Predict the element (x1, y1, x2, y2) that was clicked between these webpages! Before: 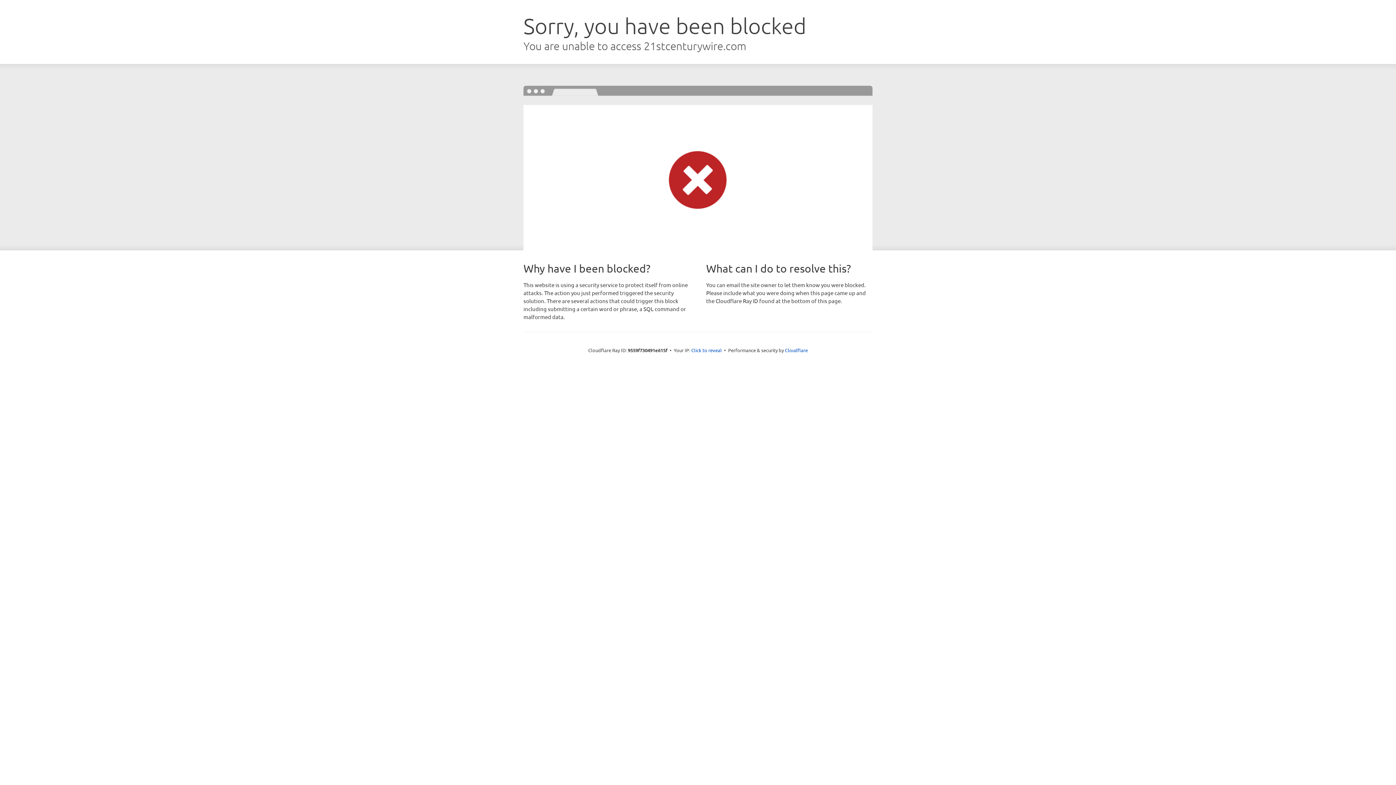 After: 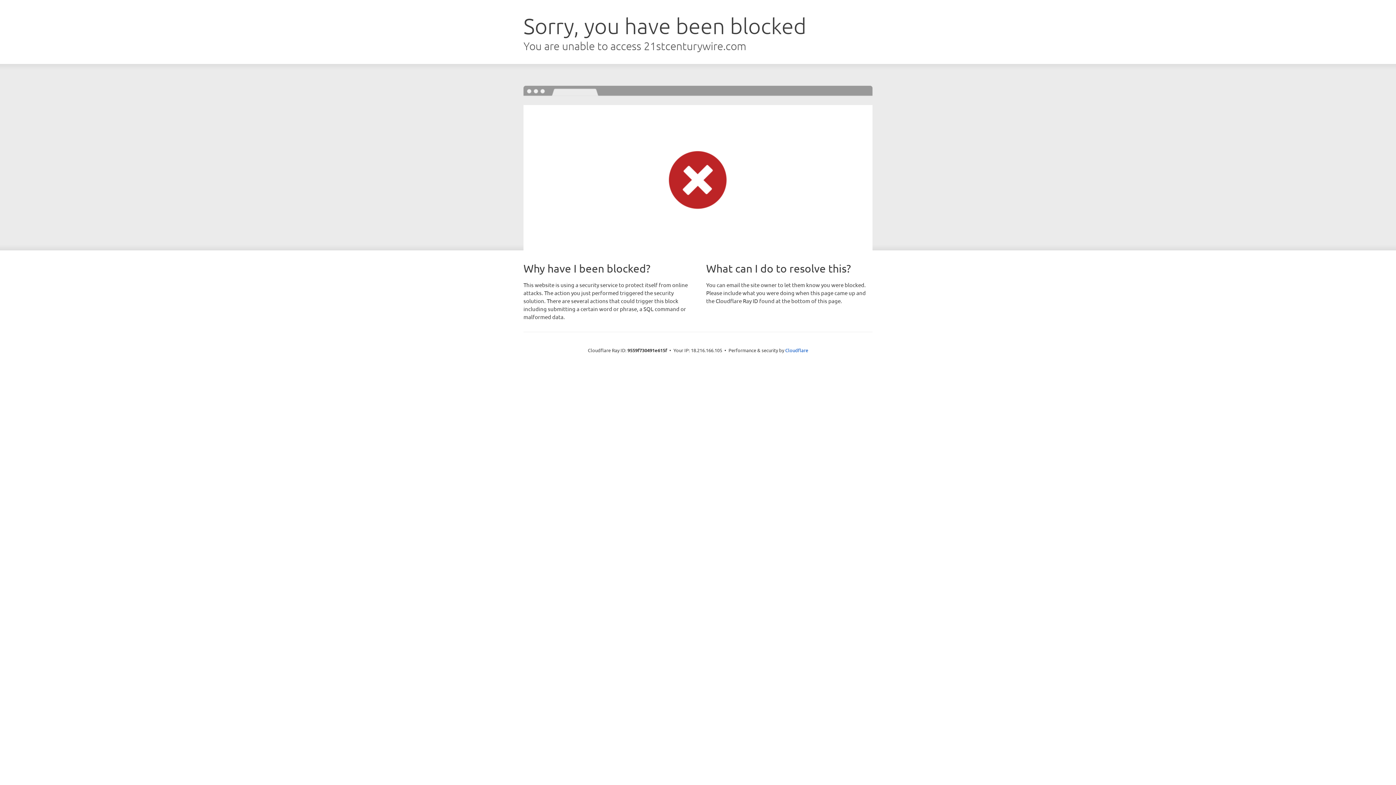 Action: label: Click to reveal bbox: (691, 346, 722, 353)